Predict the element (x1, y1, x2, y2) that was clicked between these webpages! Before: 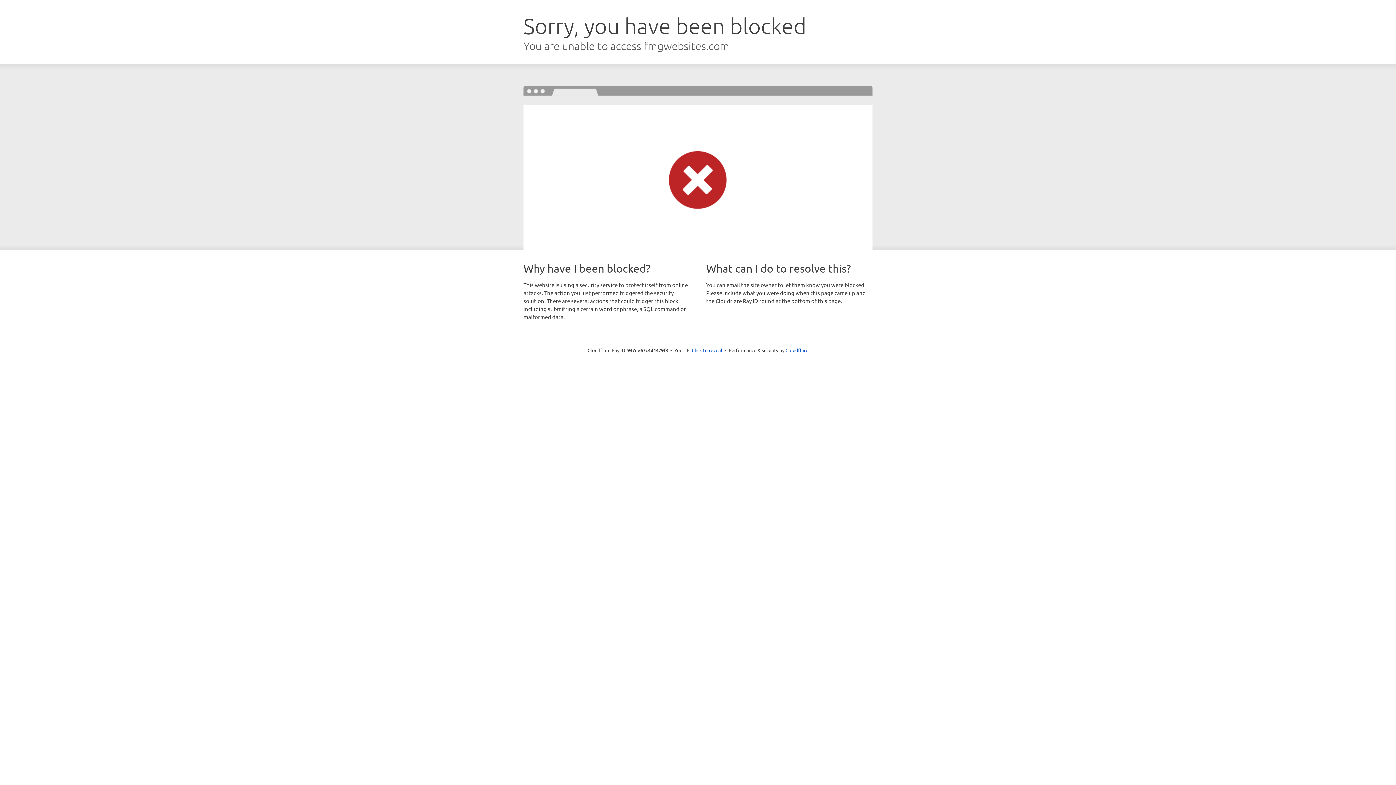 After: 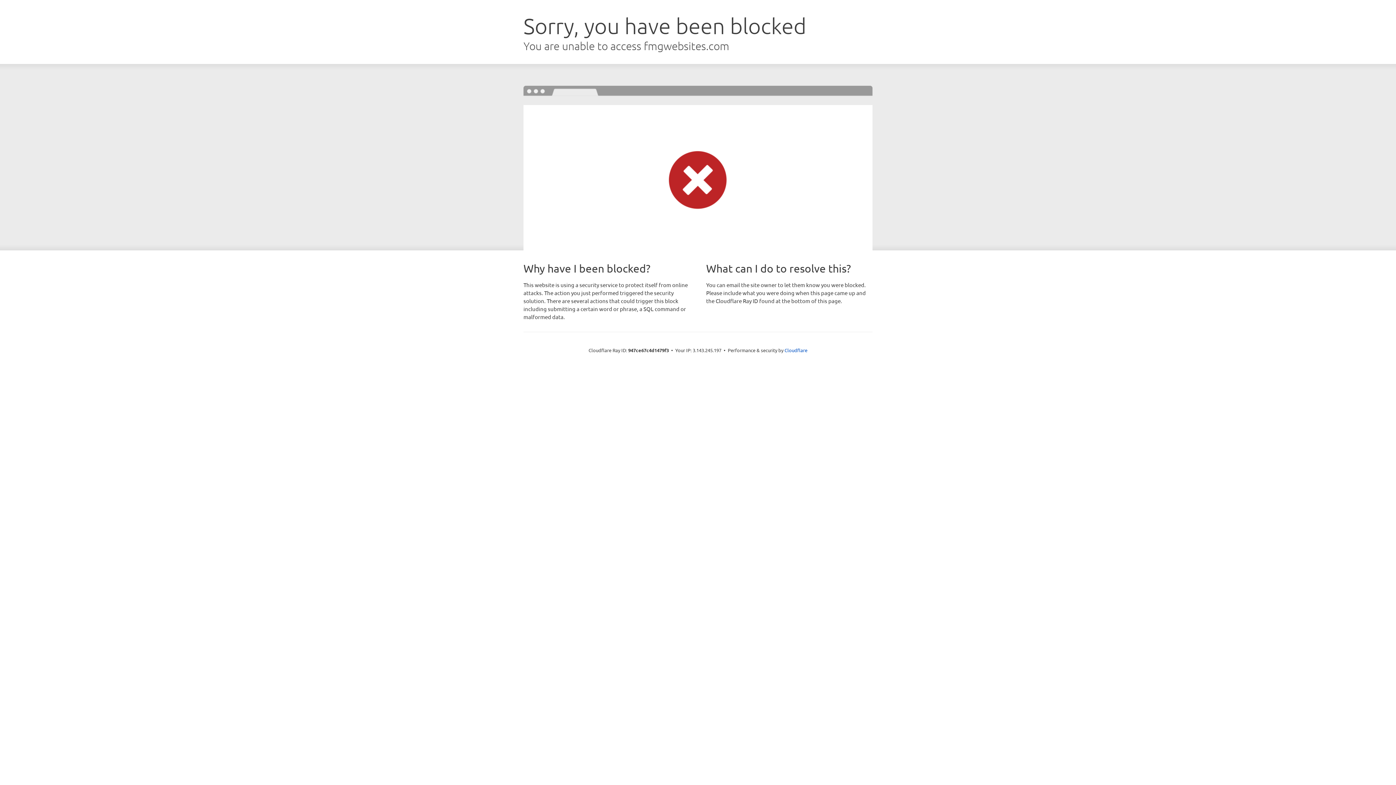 Action: bbox: (692, 346, 722, 353) label: Click to reveal